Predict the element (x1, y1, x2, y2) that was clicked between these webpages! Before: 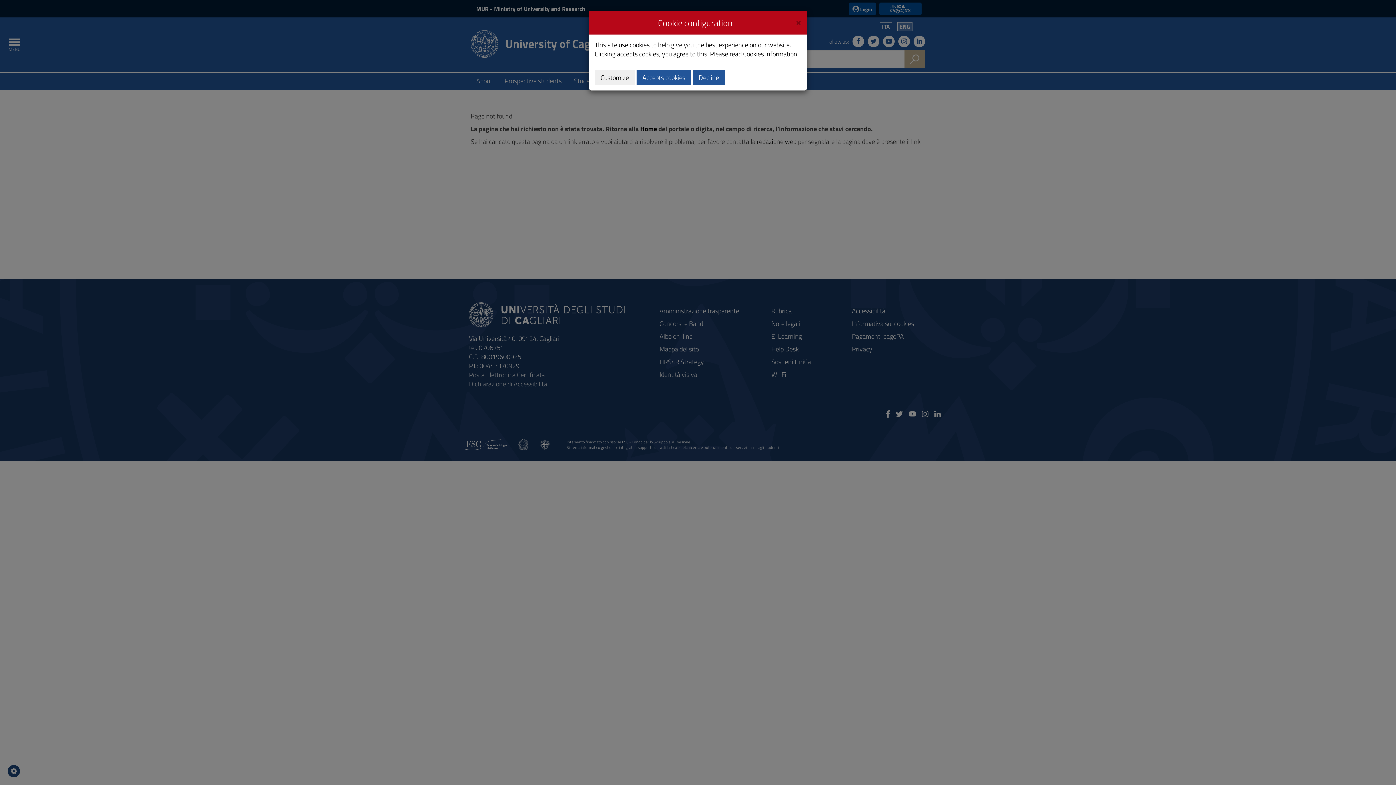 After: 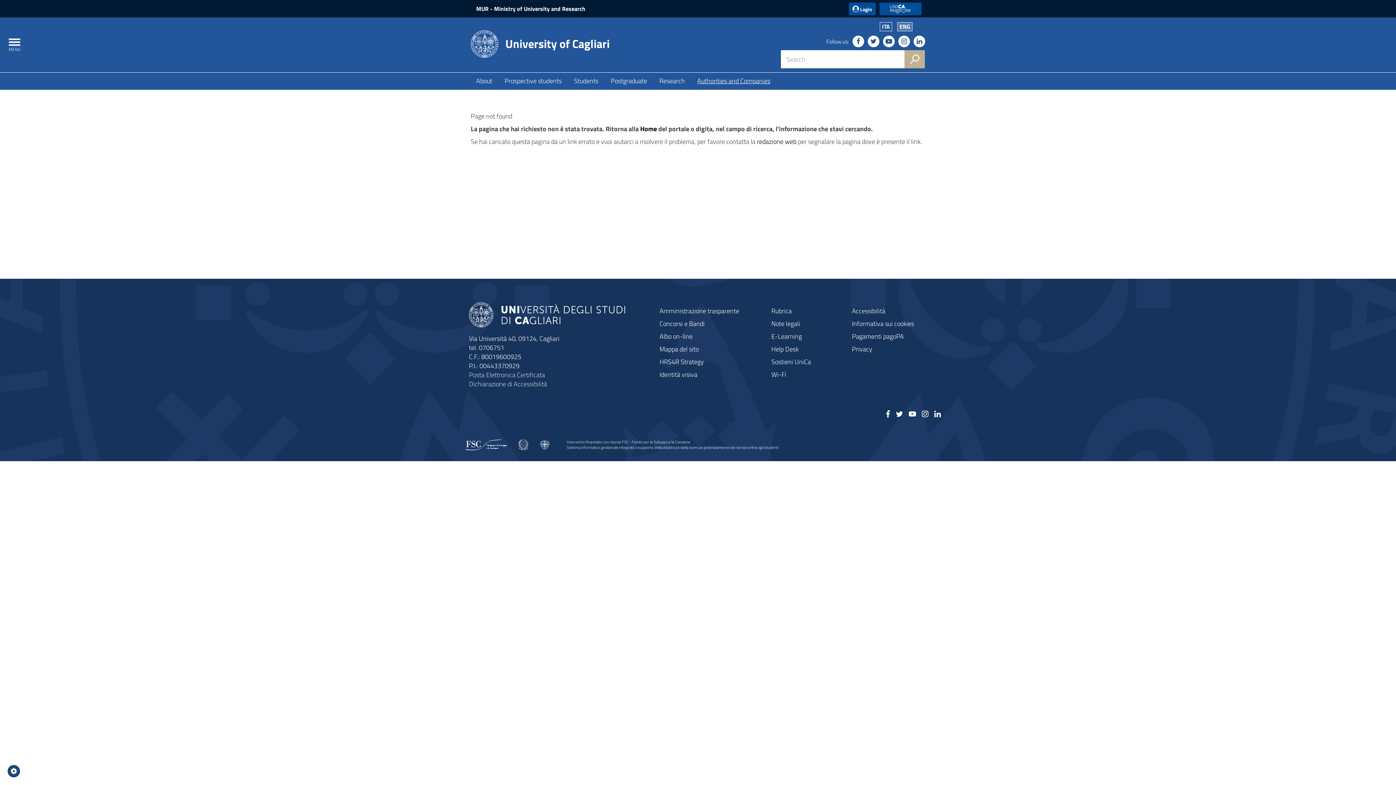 Action: bbox: (693, 69, 725, 85) label: Decline